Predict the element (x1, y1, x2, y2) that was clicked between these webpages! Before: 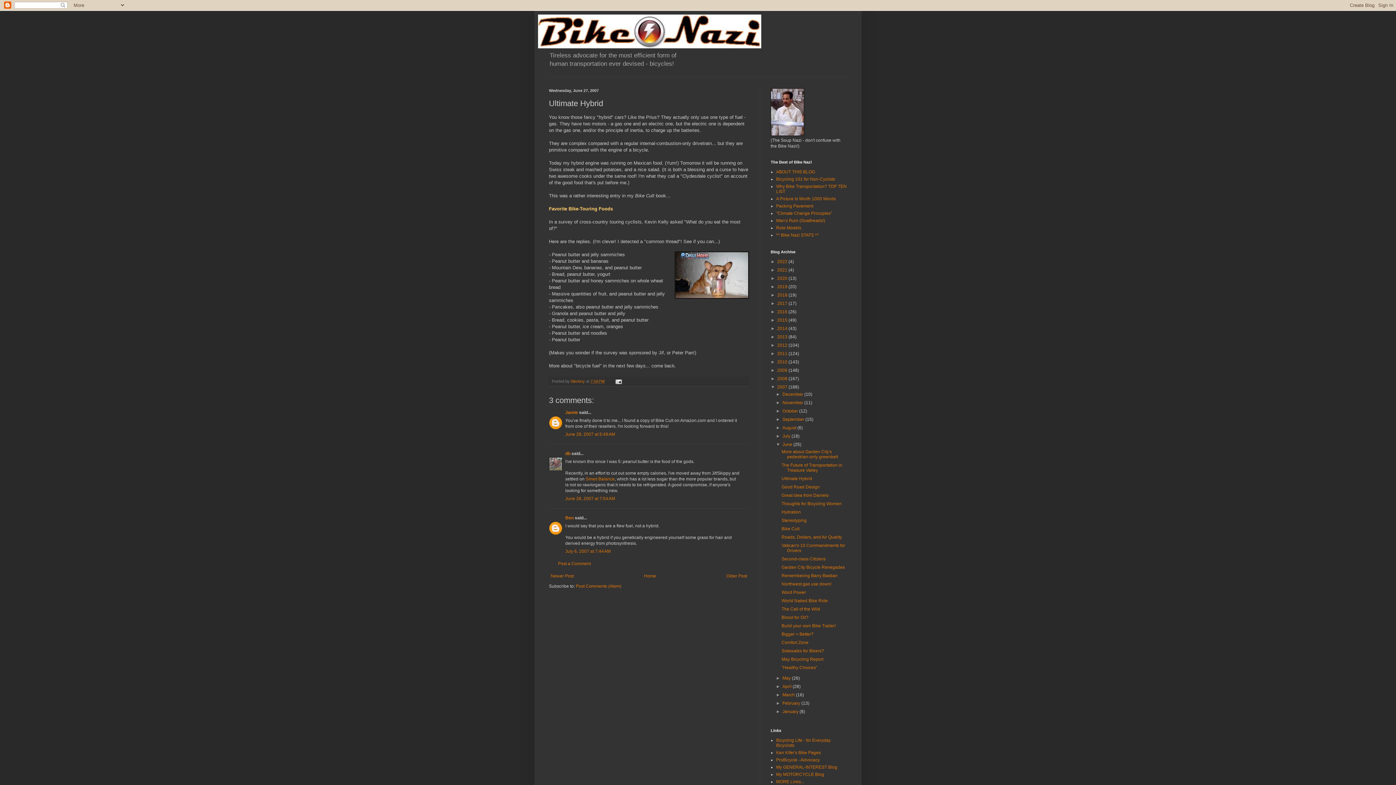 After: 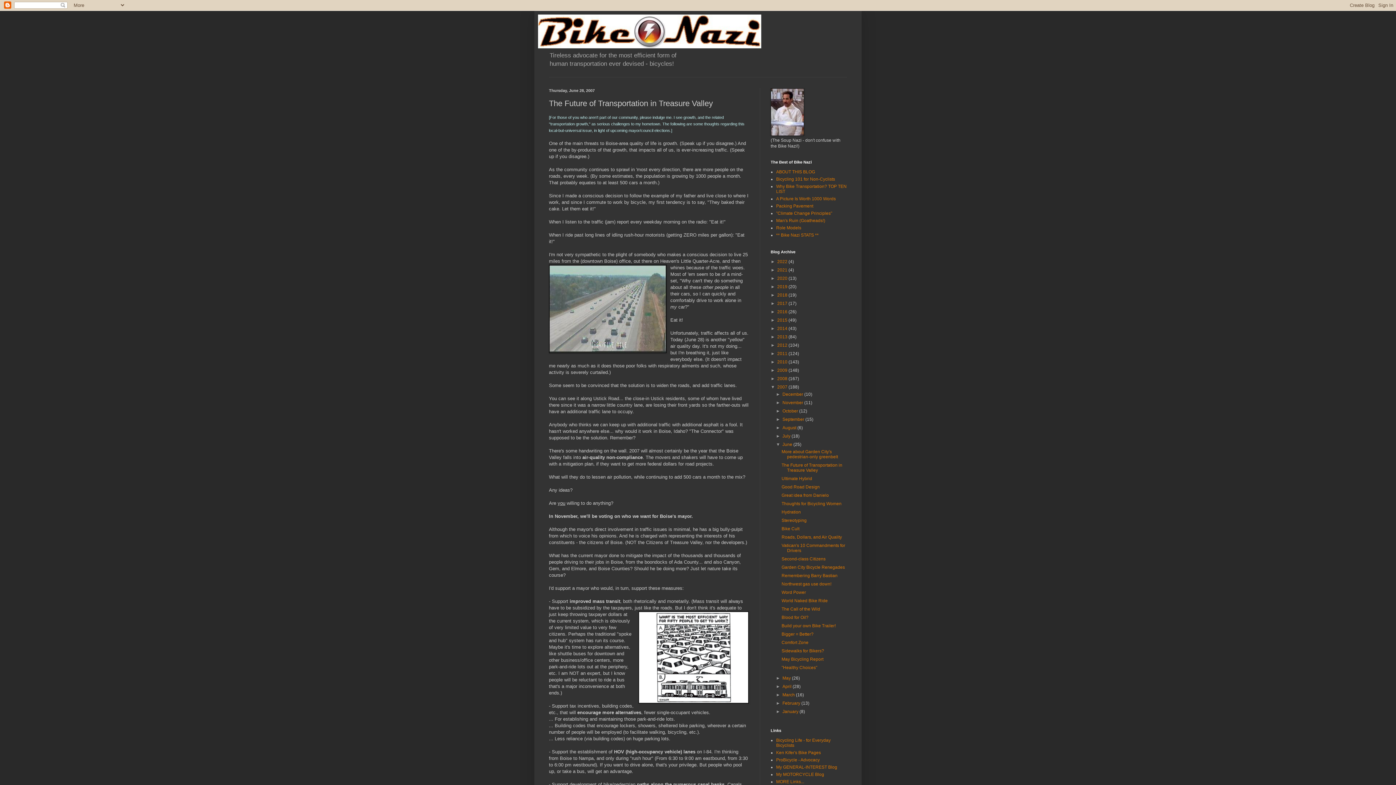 Action: label: Newer Post bbox: (549, 572, 575, 580)